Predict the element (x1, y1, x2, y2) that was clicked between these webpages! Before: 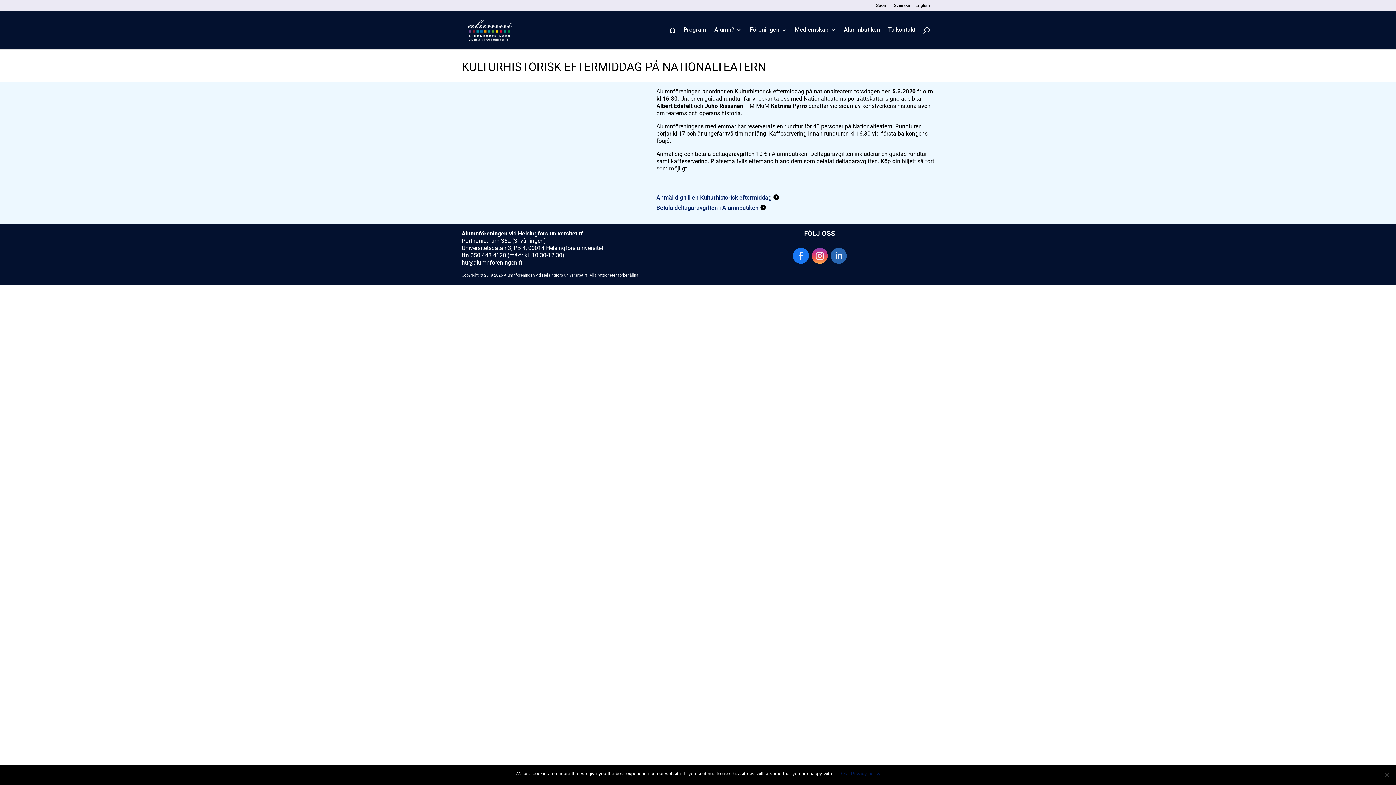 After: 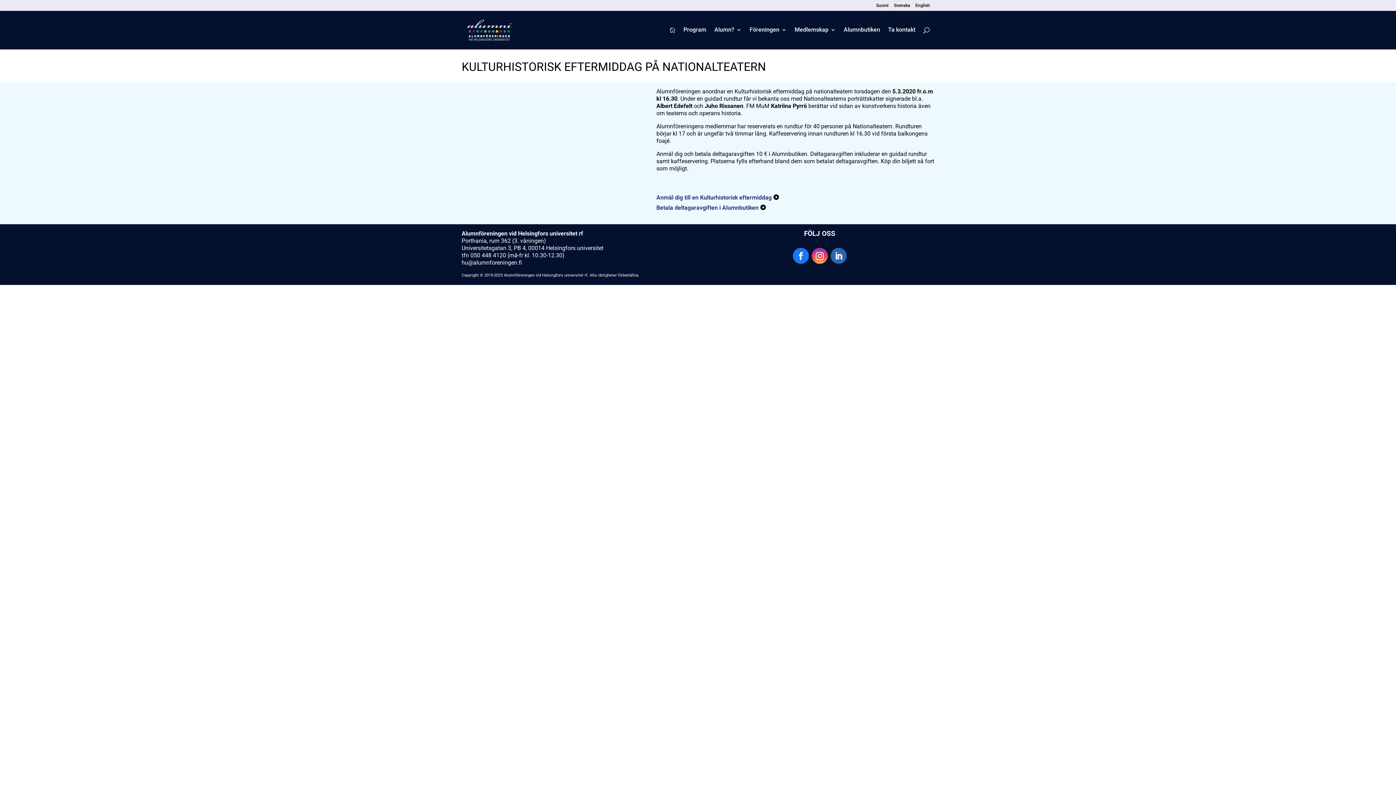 Action: label: Ok bbox: (841, 770, 847, 777)